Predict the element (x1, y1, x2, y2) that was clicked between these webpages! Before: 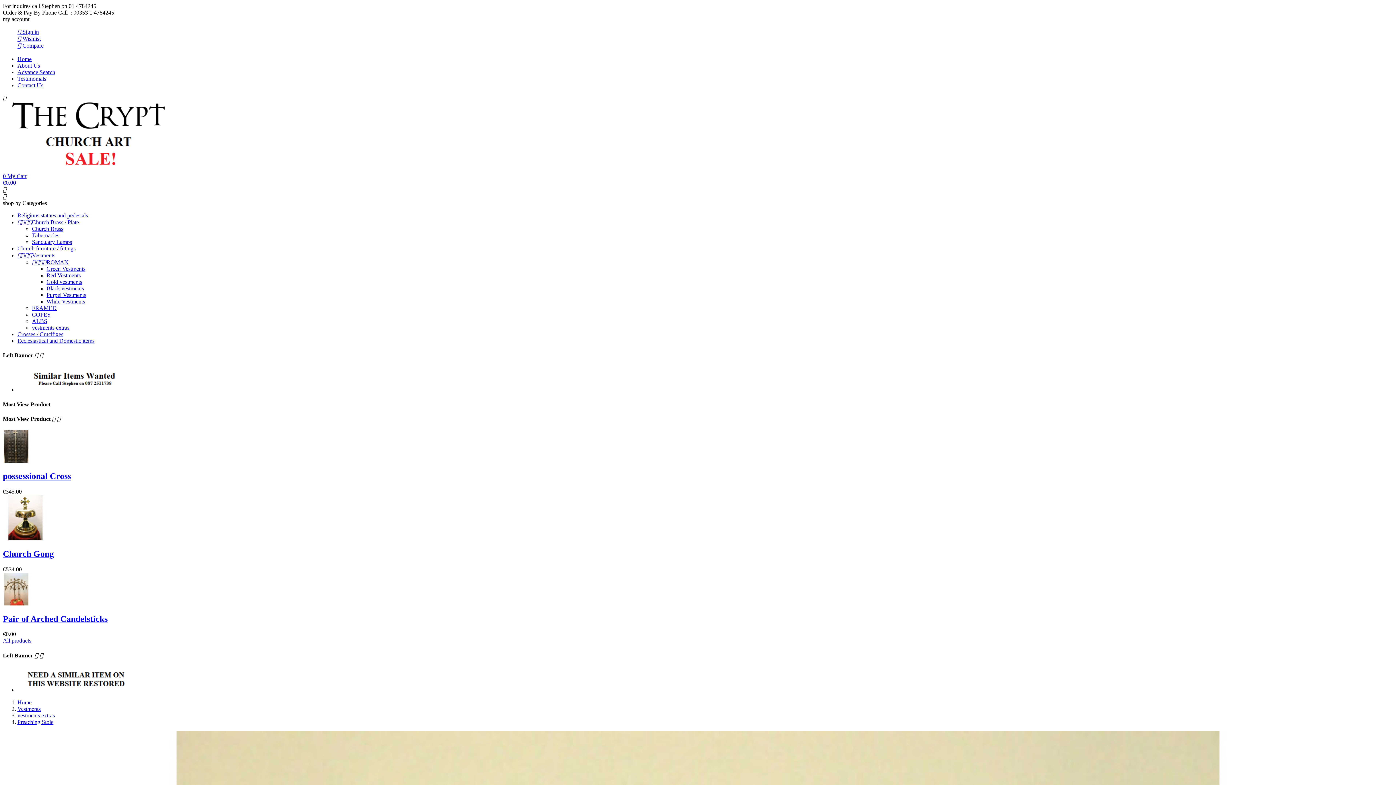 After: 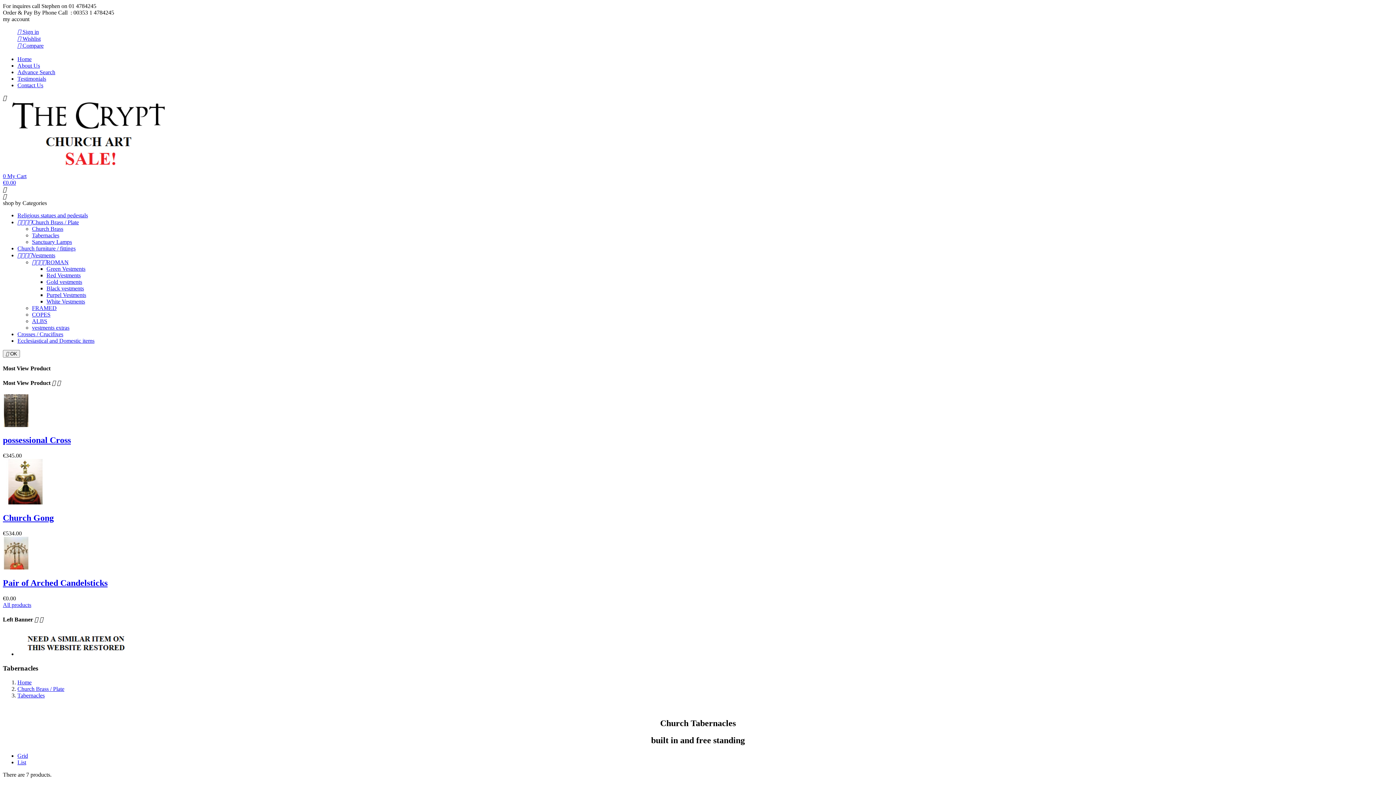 Action: label: Tabernacles bbox: (32, 232, 59, 238)